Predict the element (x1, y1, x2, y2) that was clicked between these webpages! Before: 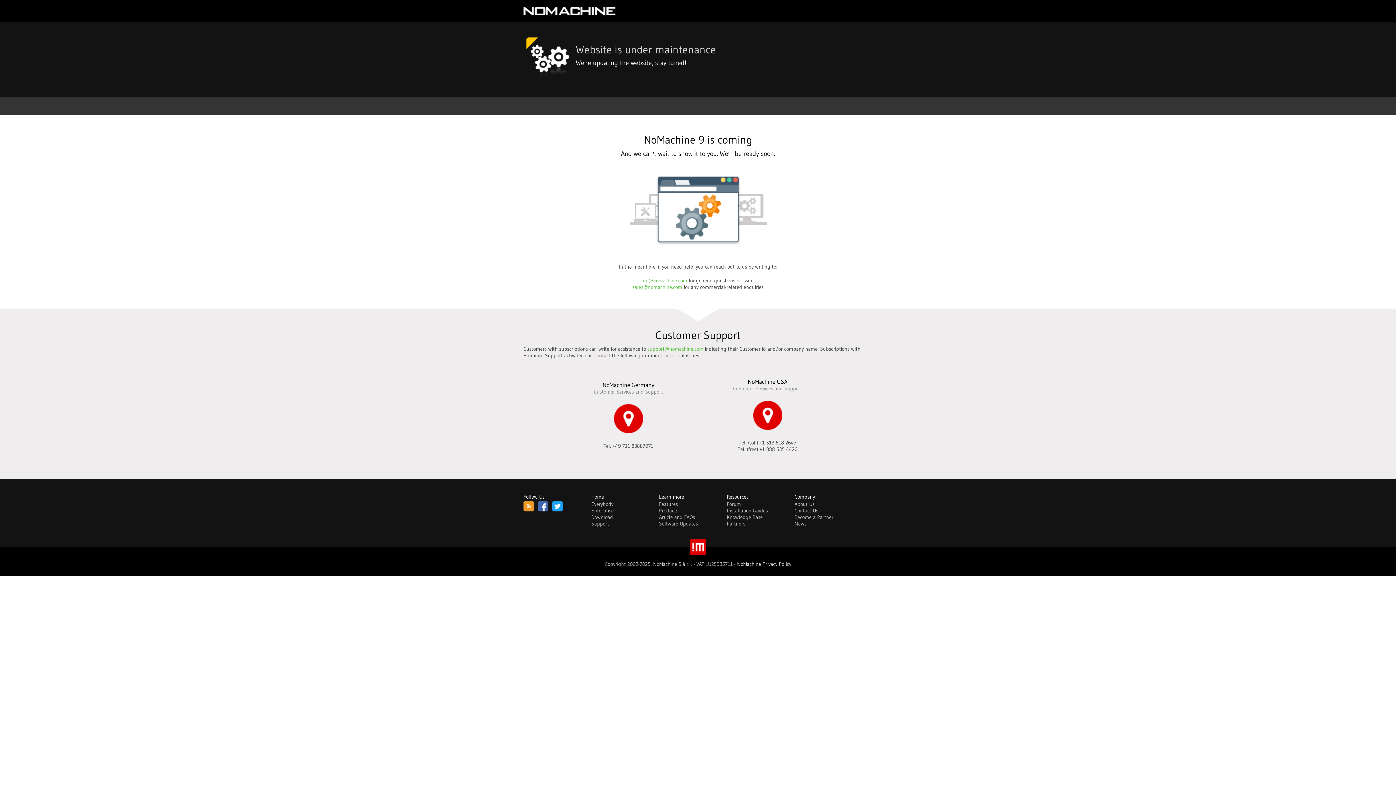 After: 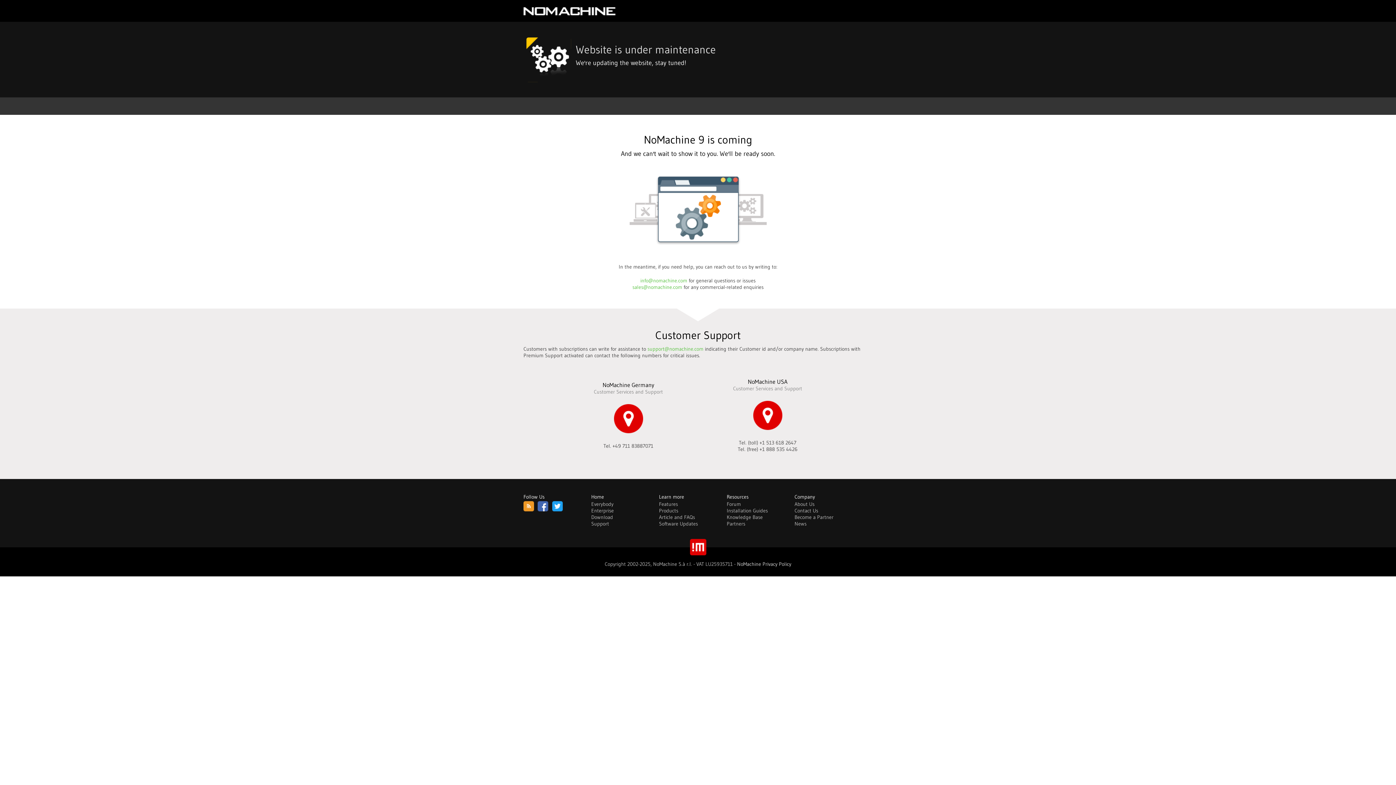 Action: bbox: (647, 345, 703, 352) label: support@nomachine.com